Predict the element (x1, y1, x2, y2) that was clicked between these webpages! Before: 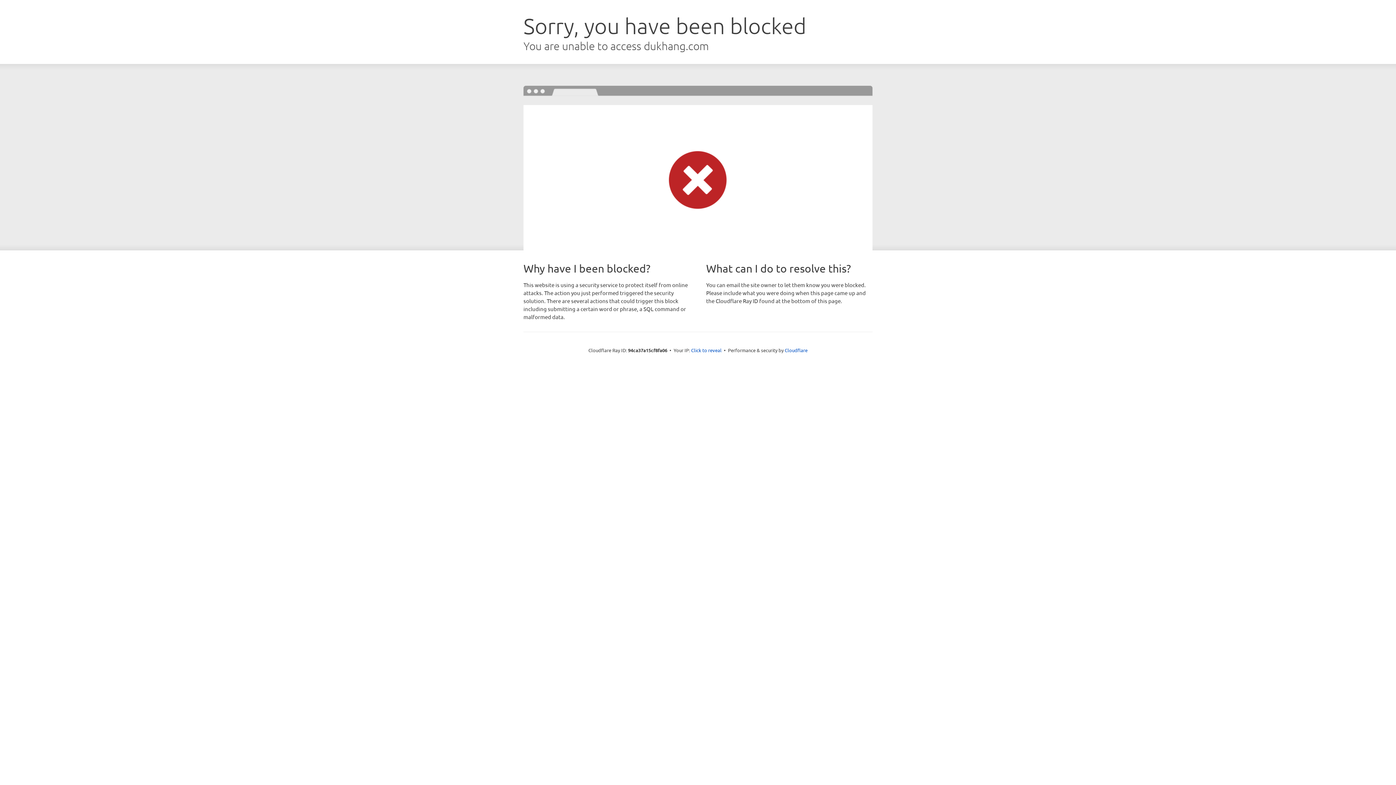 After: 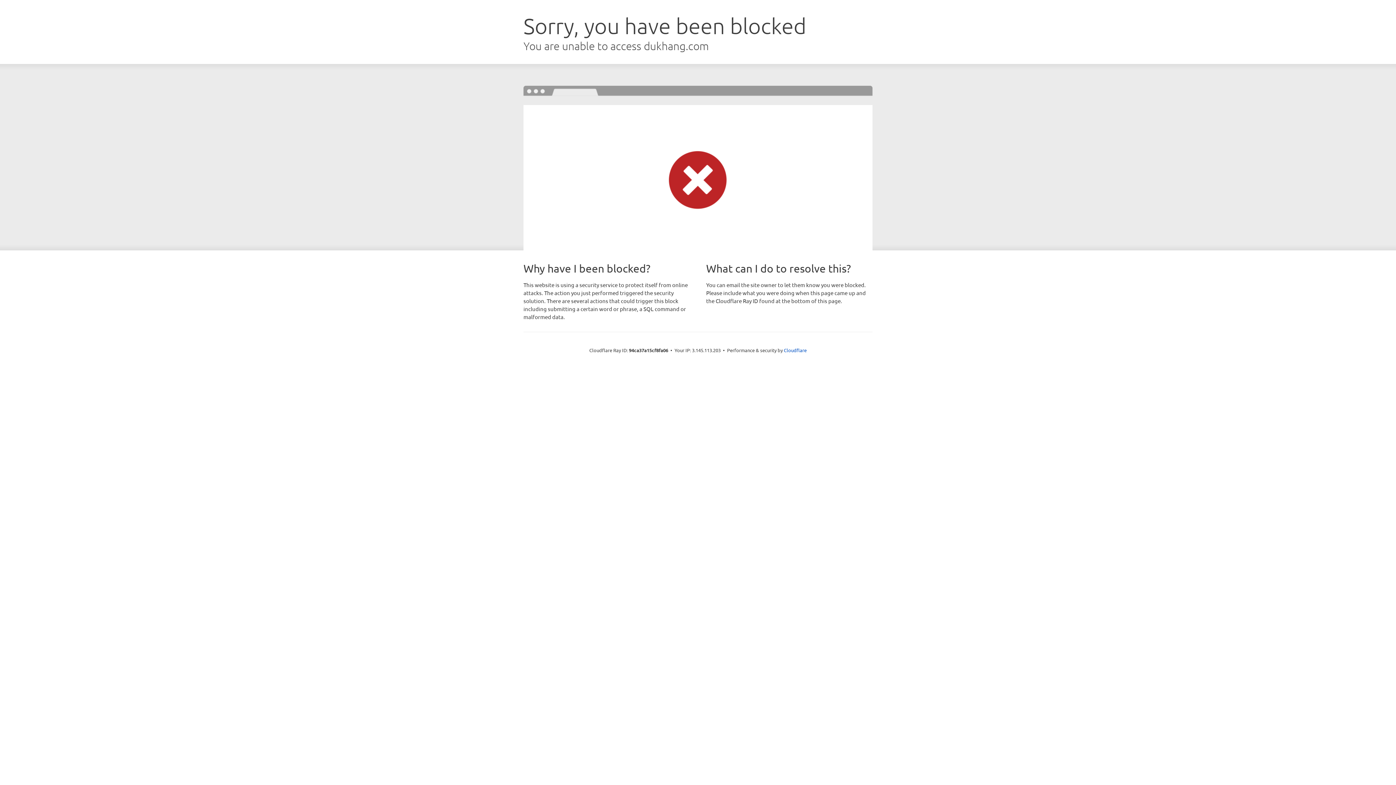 Action: label: Click to reveal bbox: (691, 346, 721, 353)